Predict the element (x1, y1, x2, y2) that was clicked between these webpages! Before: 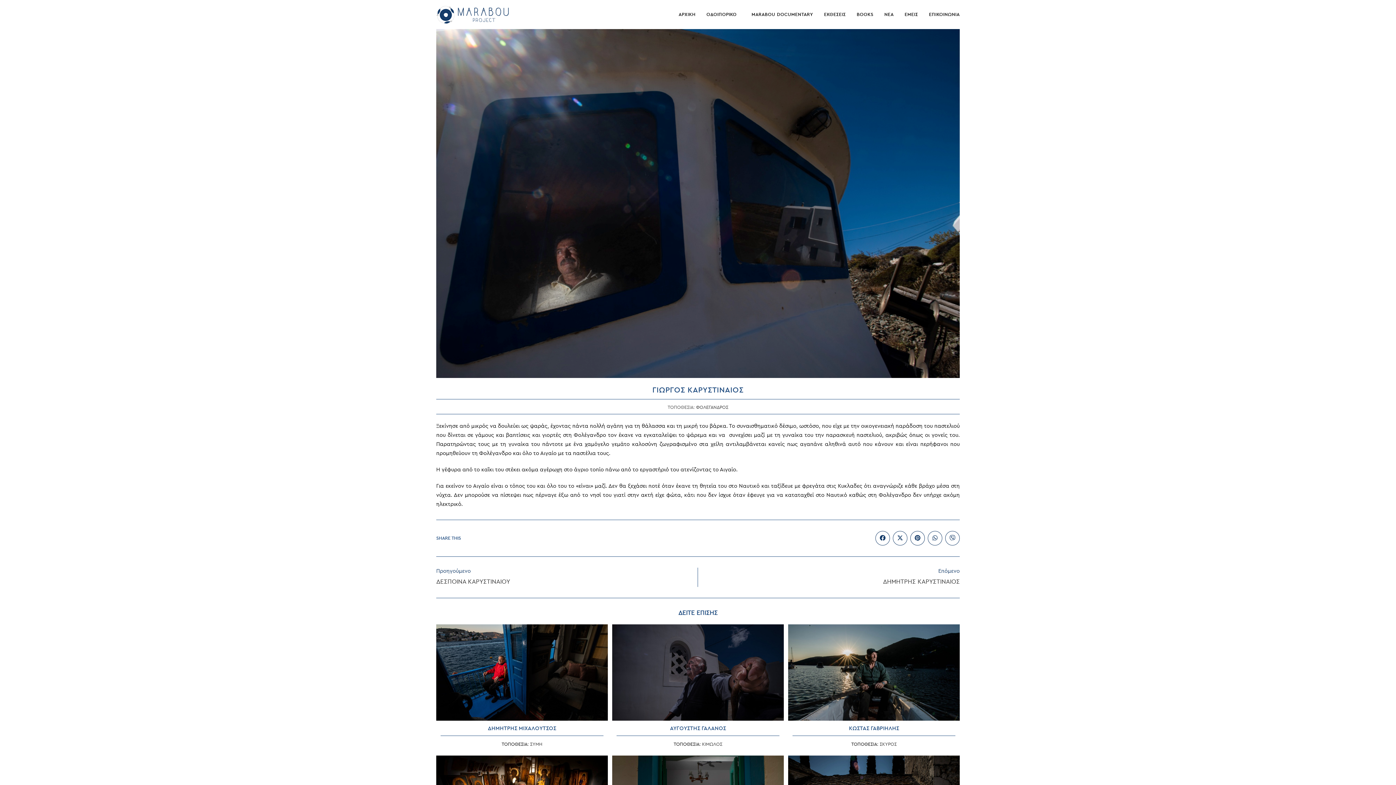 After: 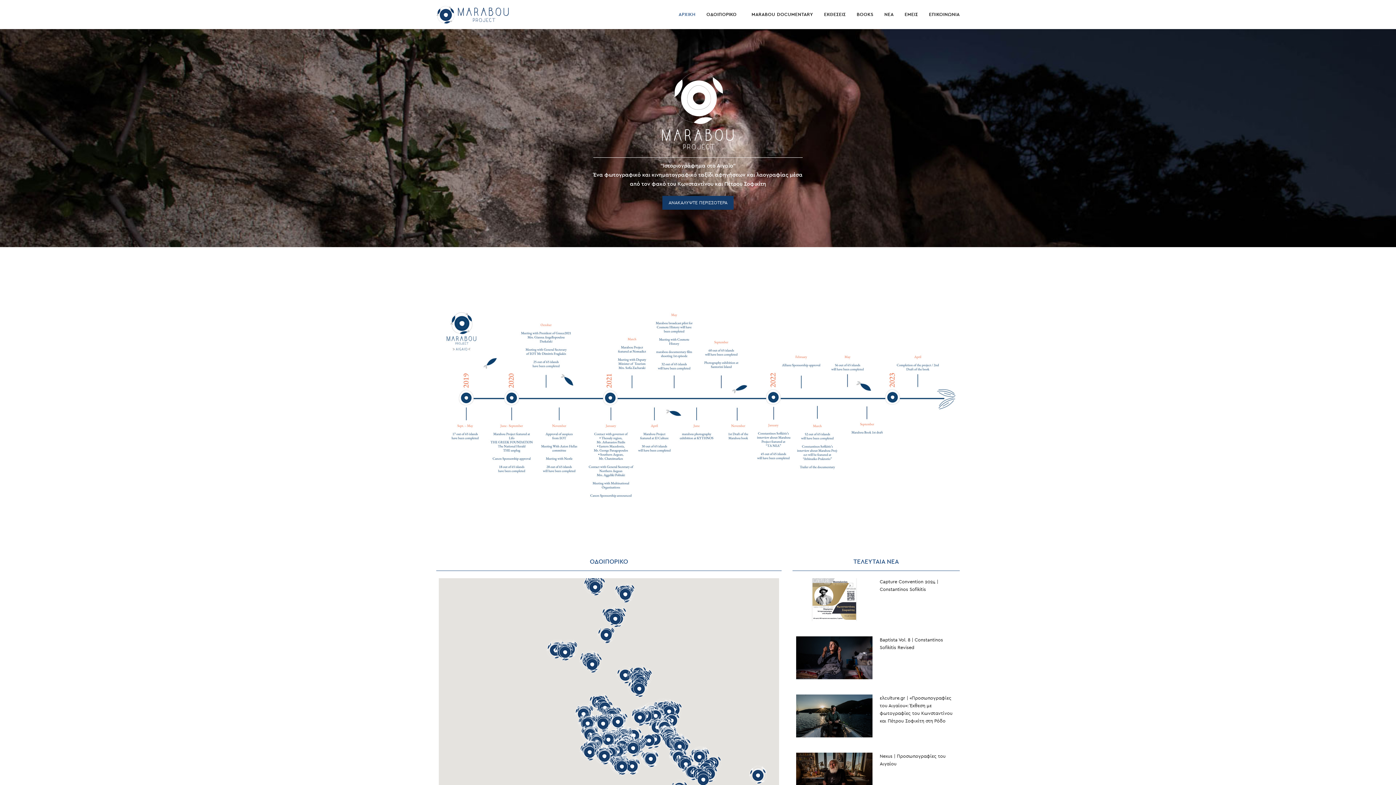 Action: label: ΑΡΧΙΚΗ bbox: (673, 0, 701, 29)